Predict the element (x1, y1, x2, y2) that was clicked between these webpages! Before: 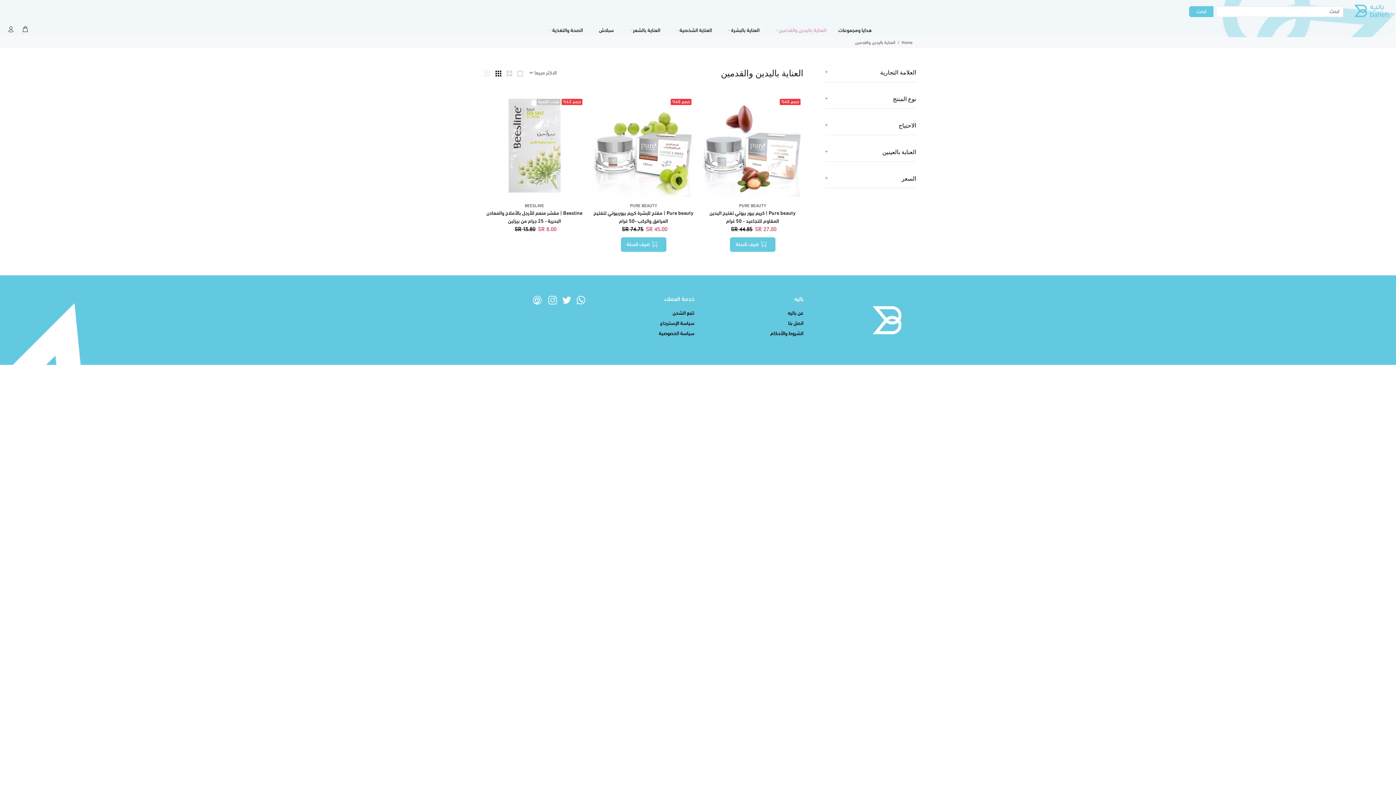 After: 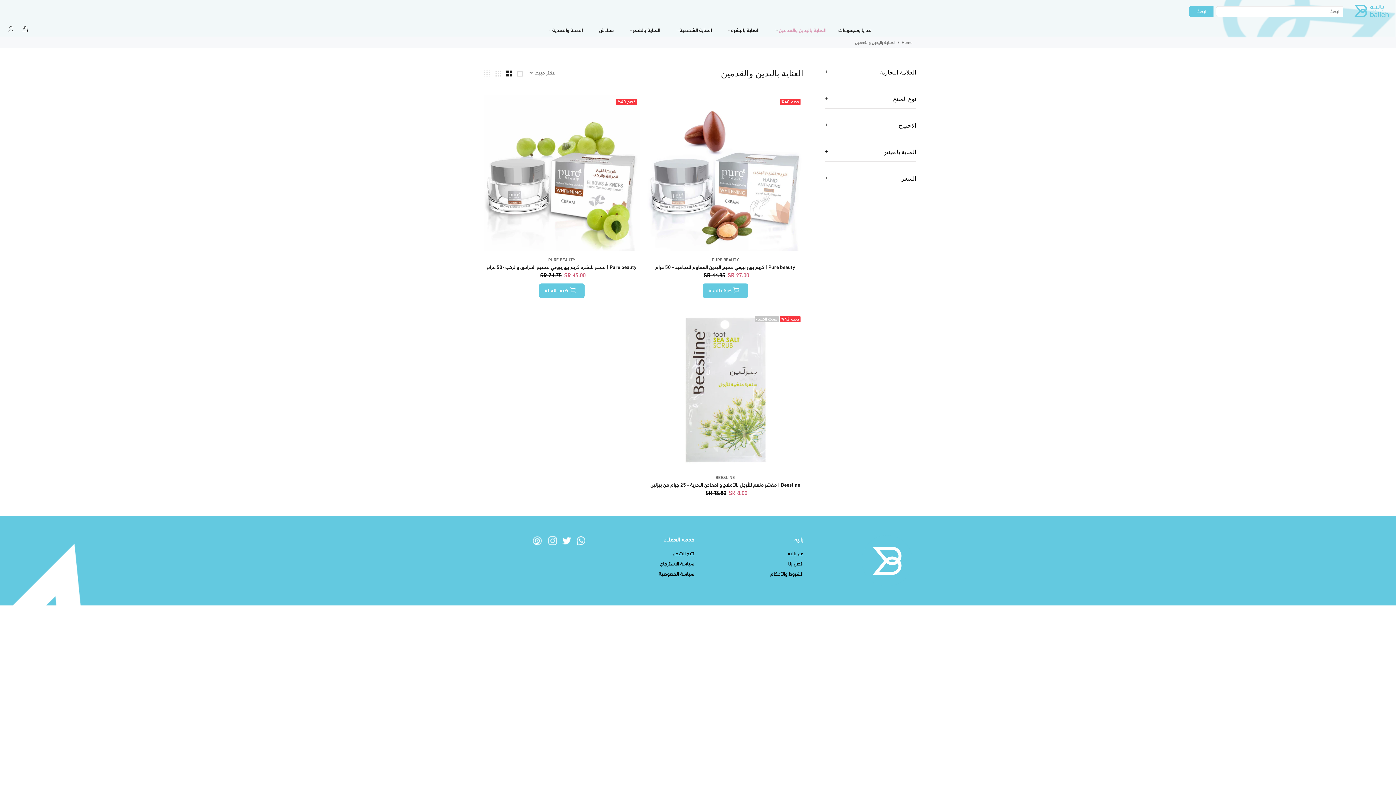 Action: bbox: (505, 69, 513, 77)